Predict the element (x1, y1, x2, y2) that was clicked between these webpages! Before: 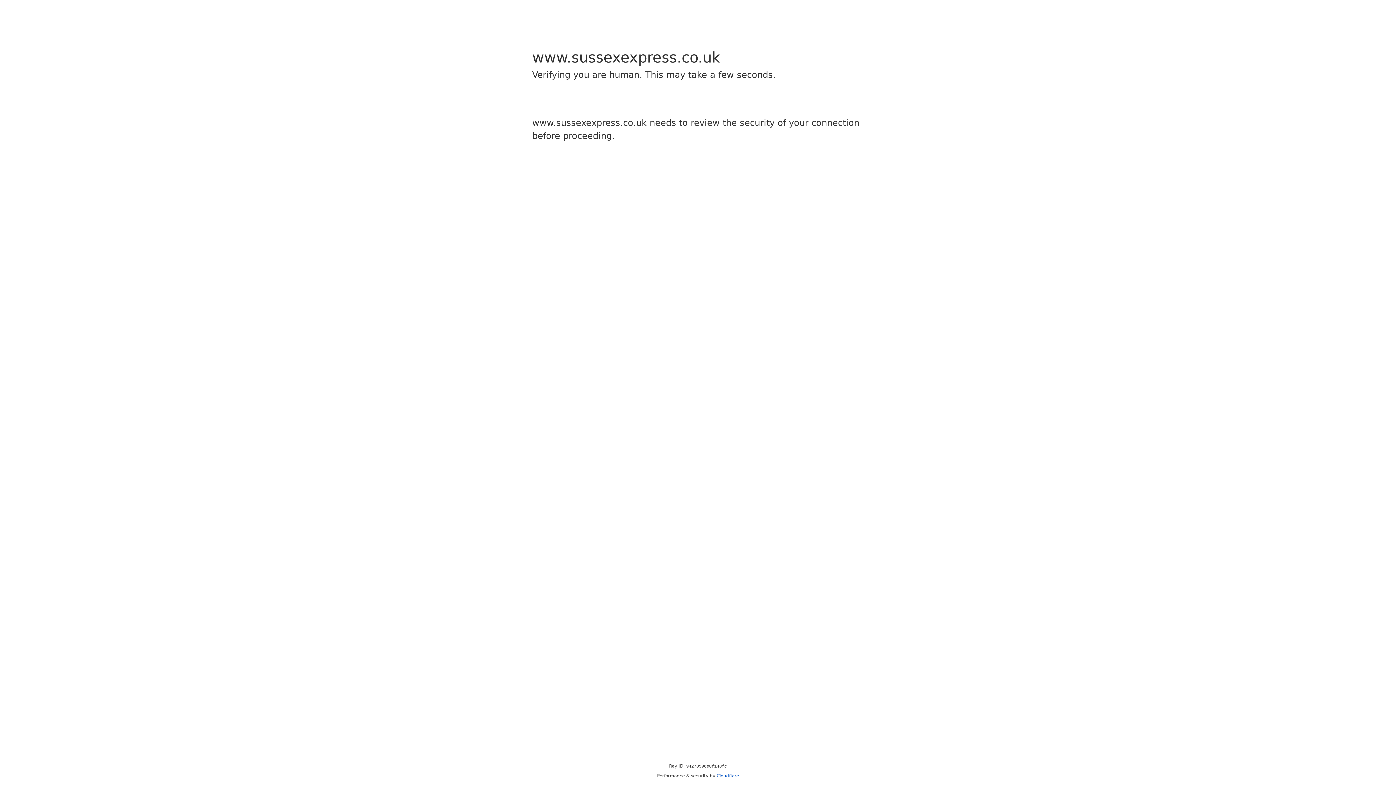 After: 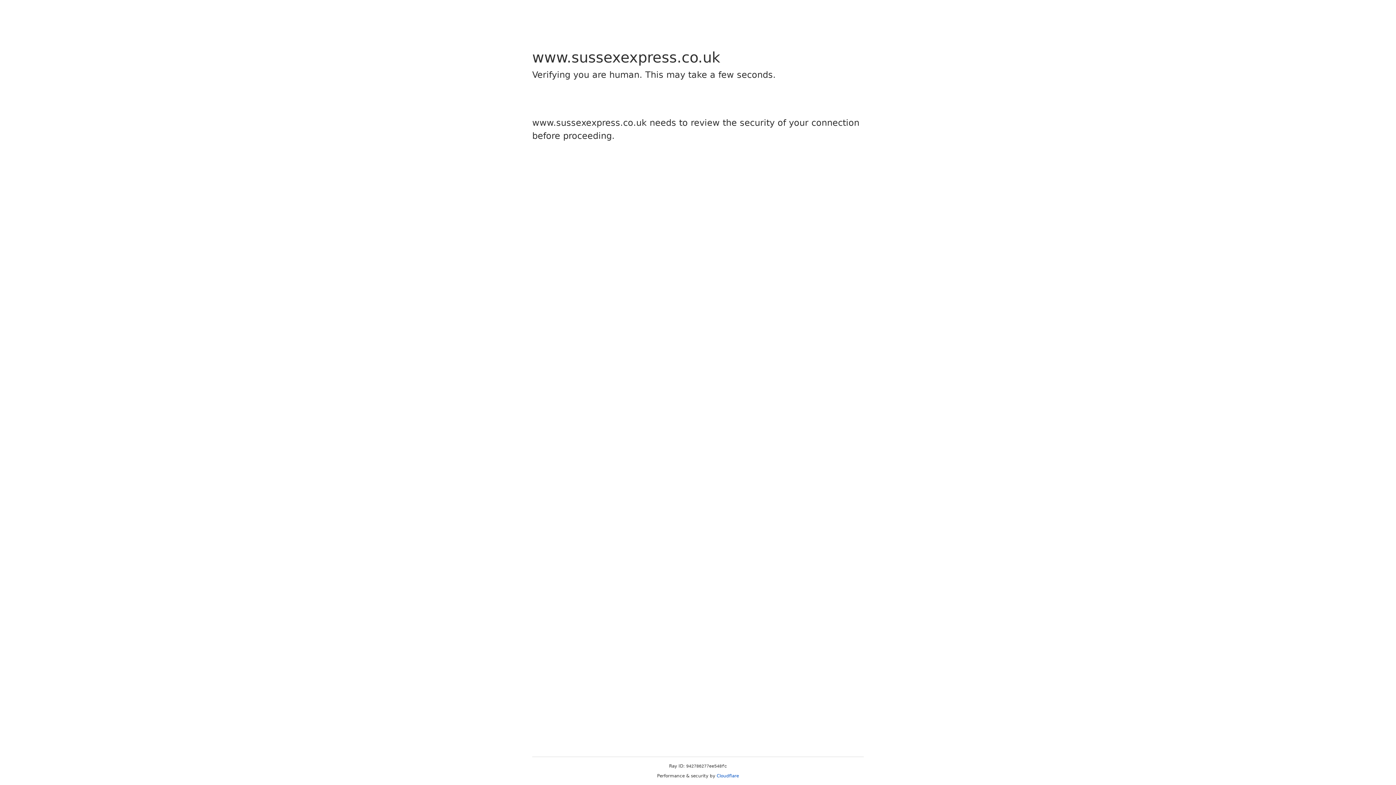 Action: label: Cloudflare bbox: (716, 773, 739, 778)